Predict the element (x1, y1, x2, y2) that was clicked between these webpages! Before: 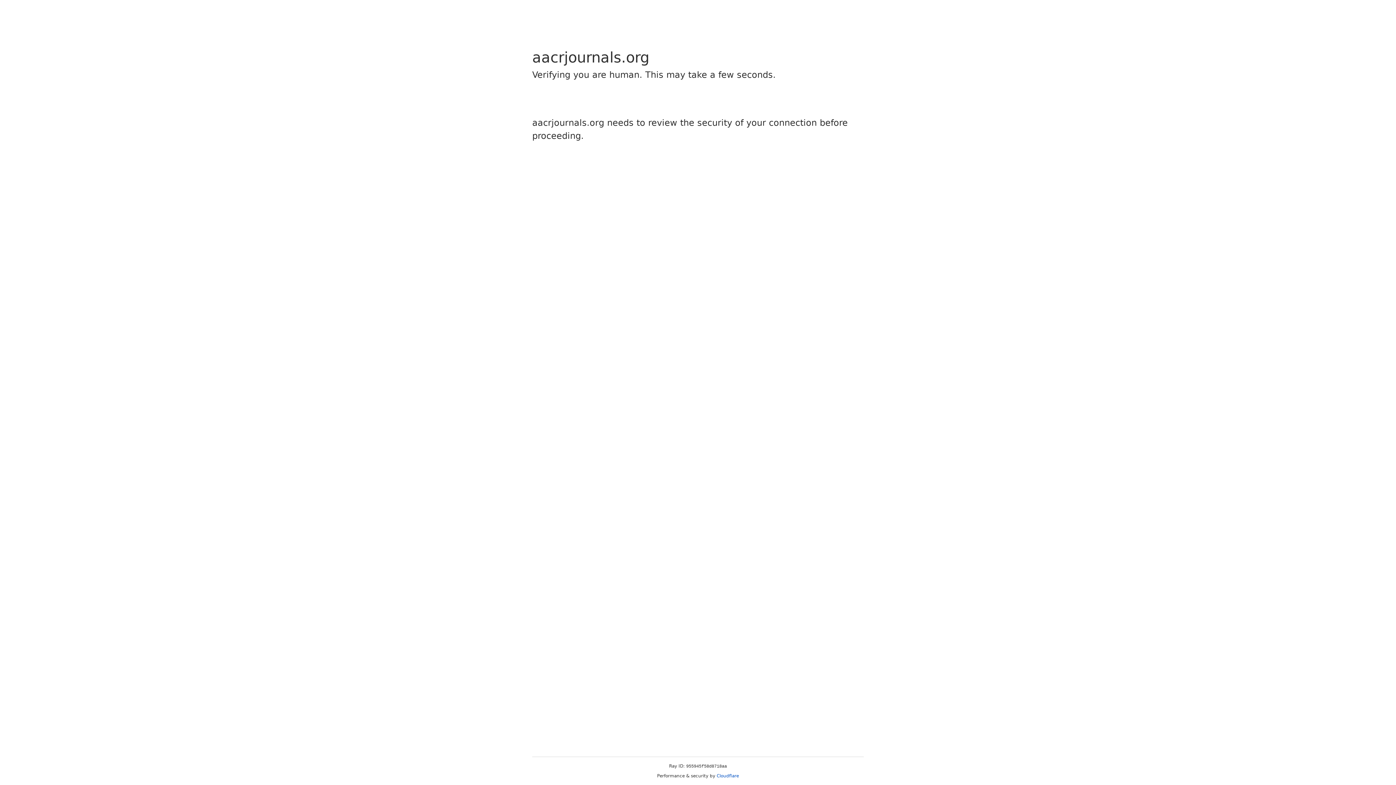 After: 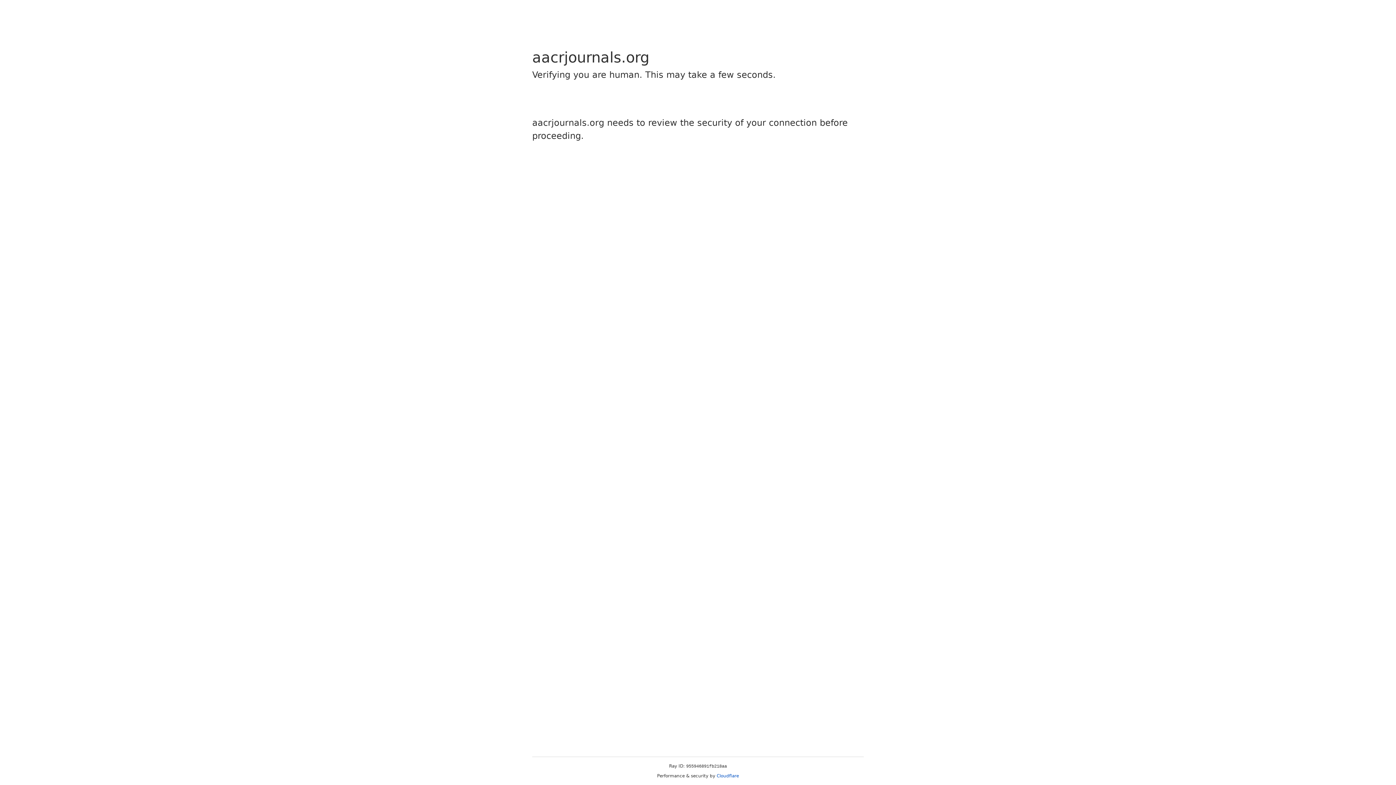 Action: bbox: (716, 773, 739, 778) label: Cloudflare